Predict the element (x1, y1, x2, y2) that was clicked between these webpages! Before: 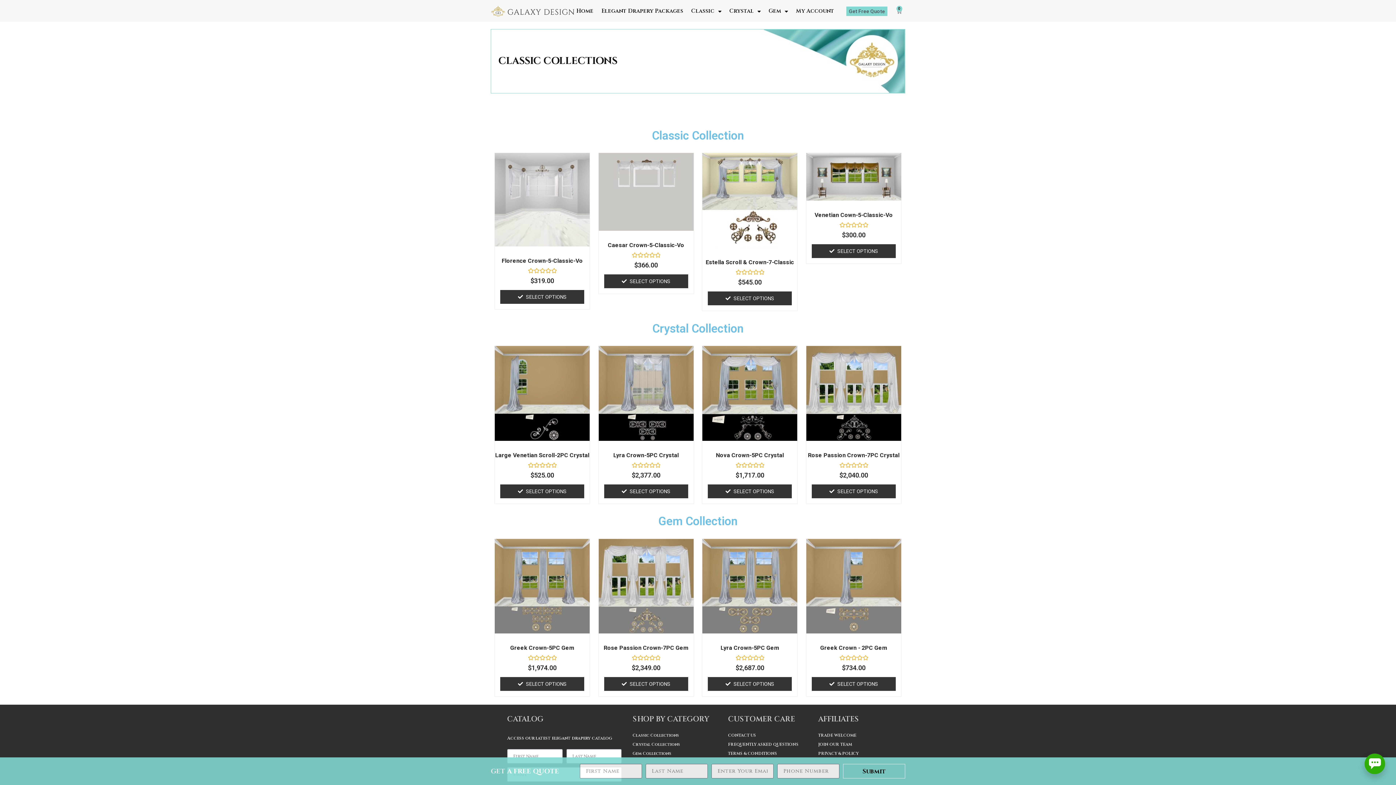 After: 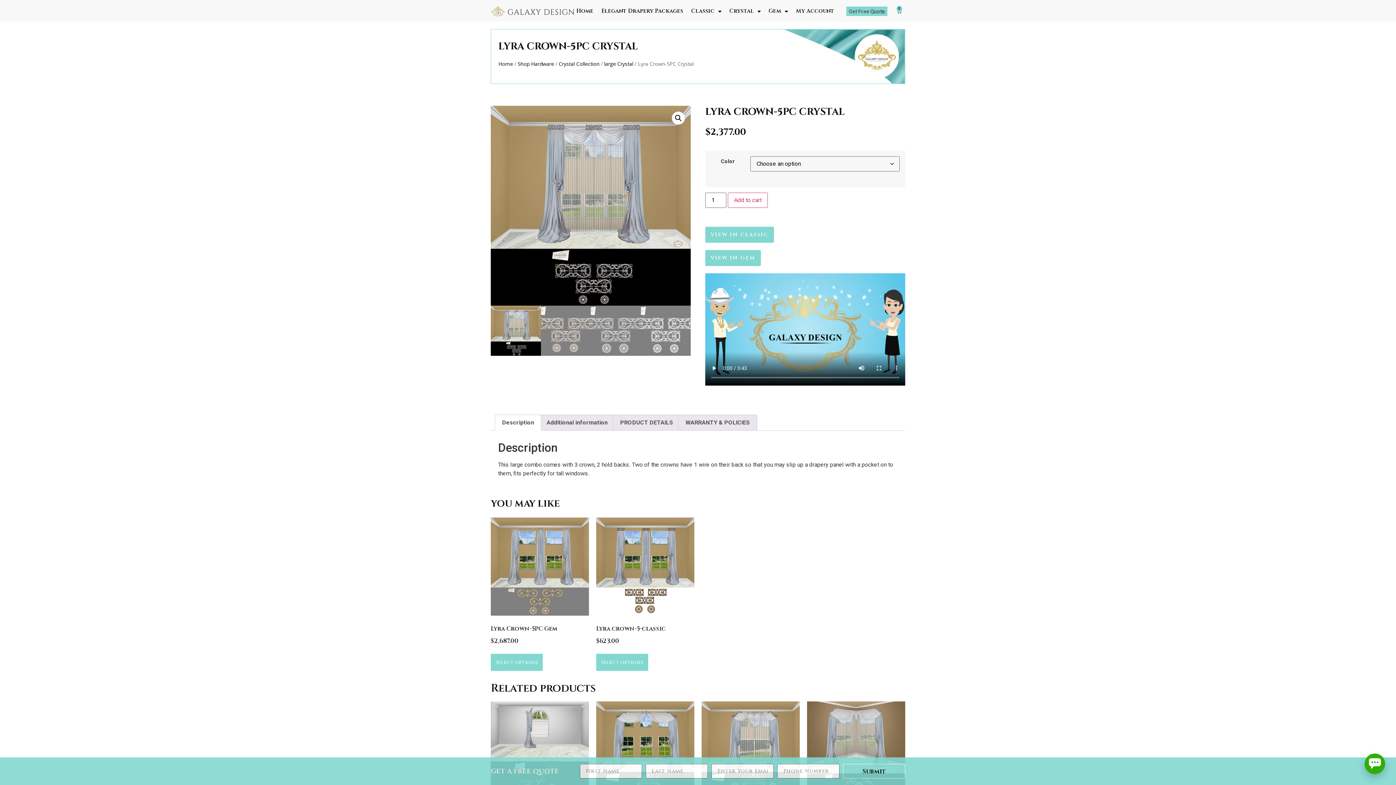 Action: label: Select options for “Lyra Crown-5PC Crystal” bbox: (604, 484, 688, 498)